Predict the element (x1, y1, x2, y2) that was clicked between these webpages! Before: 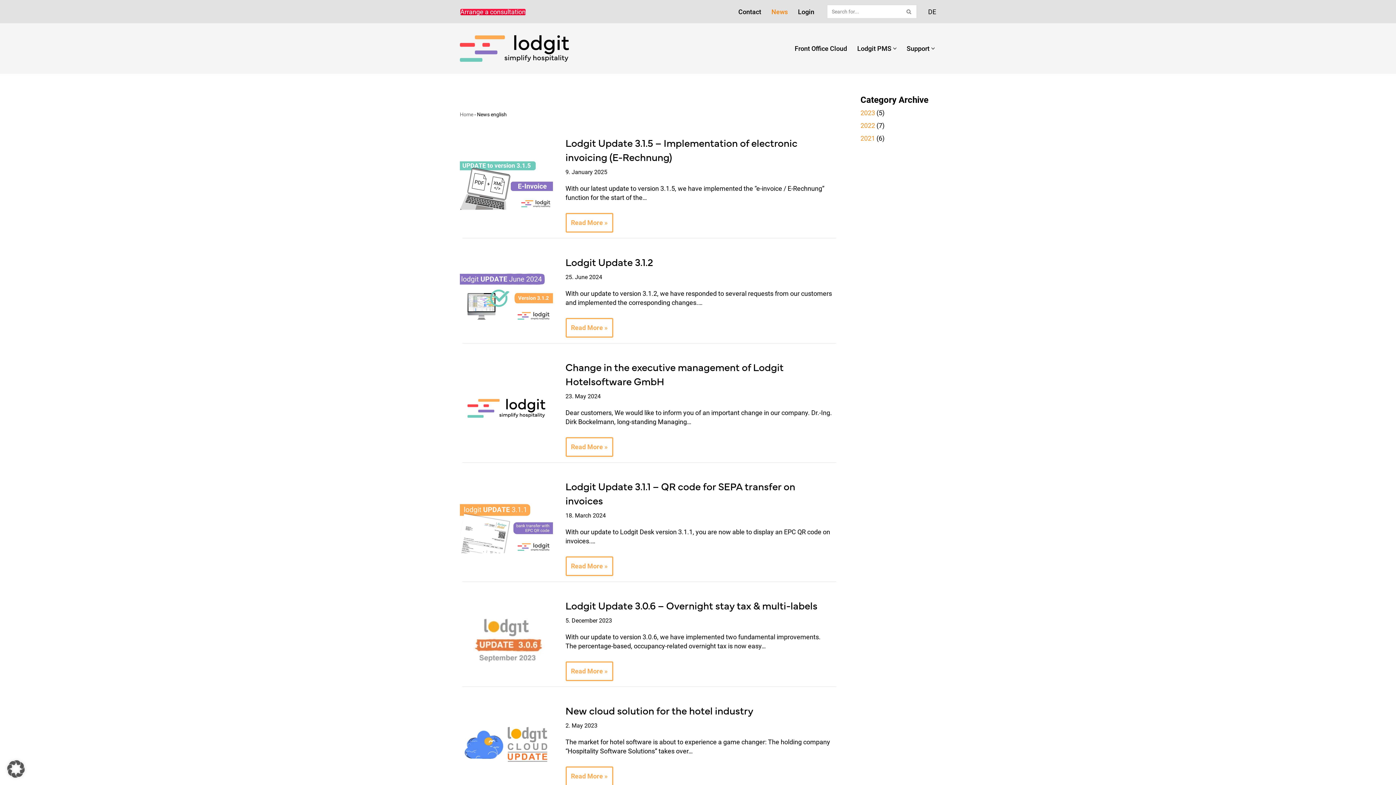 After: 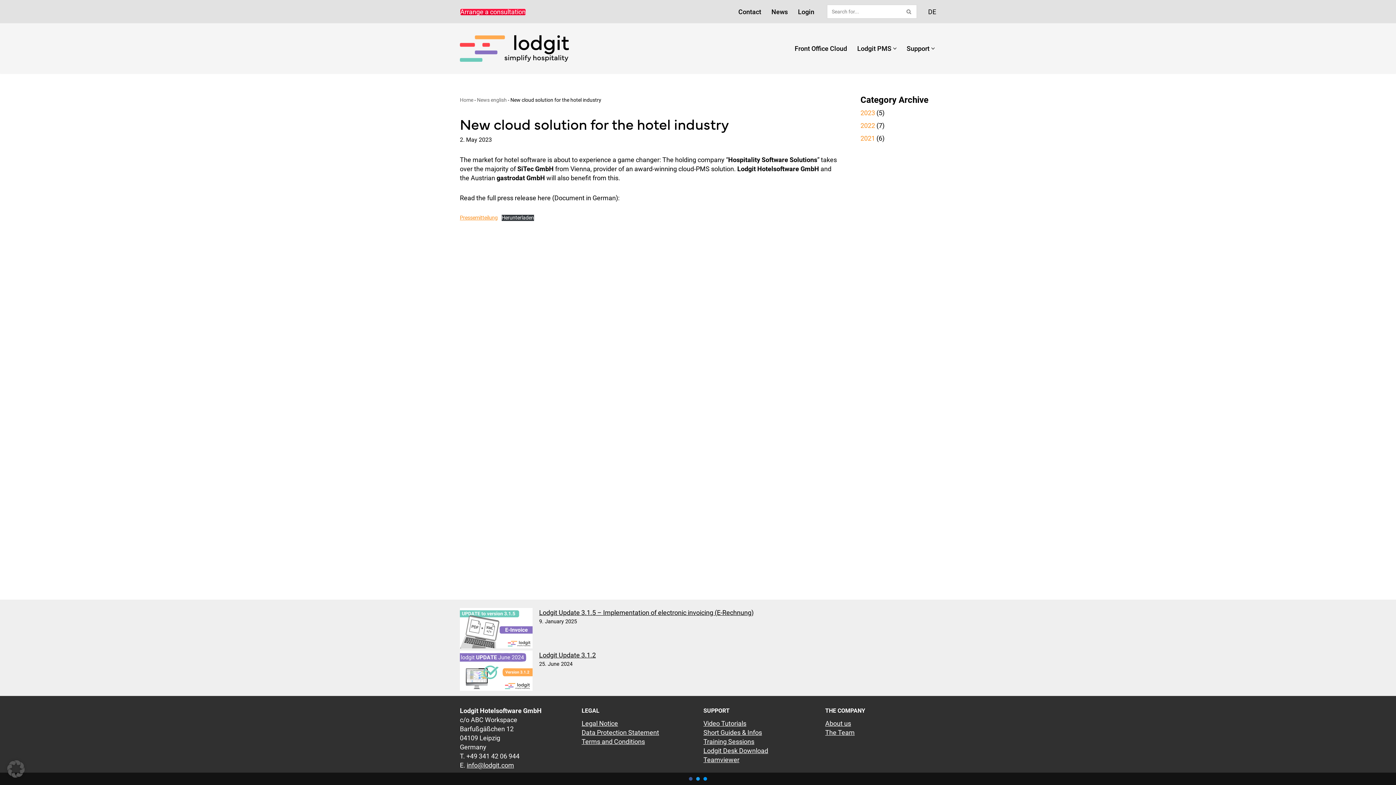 Action: bbox: (460, 718, 552, 771)